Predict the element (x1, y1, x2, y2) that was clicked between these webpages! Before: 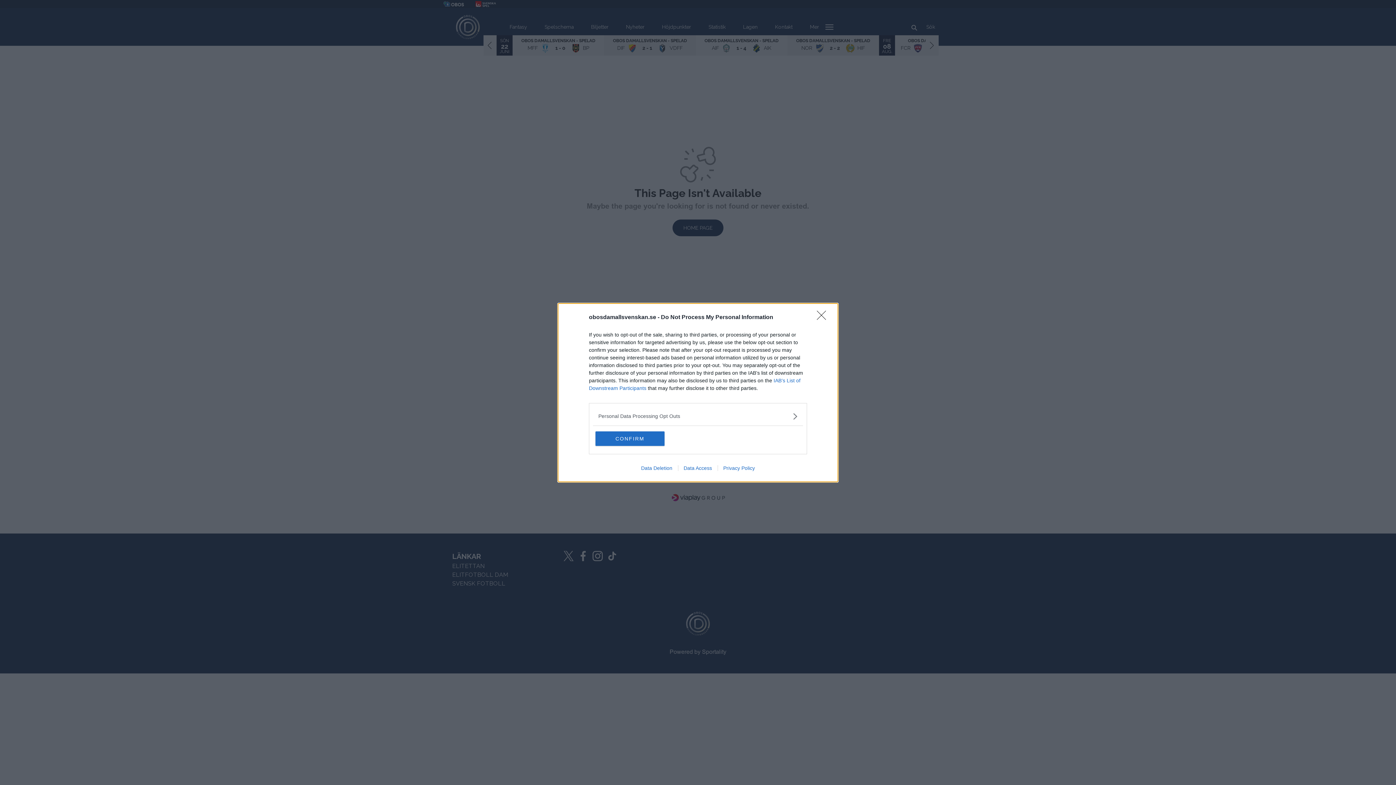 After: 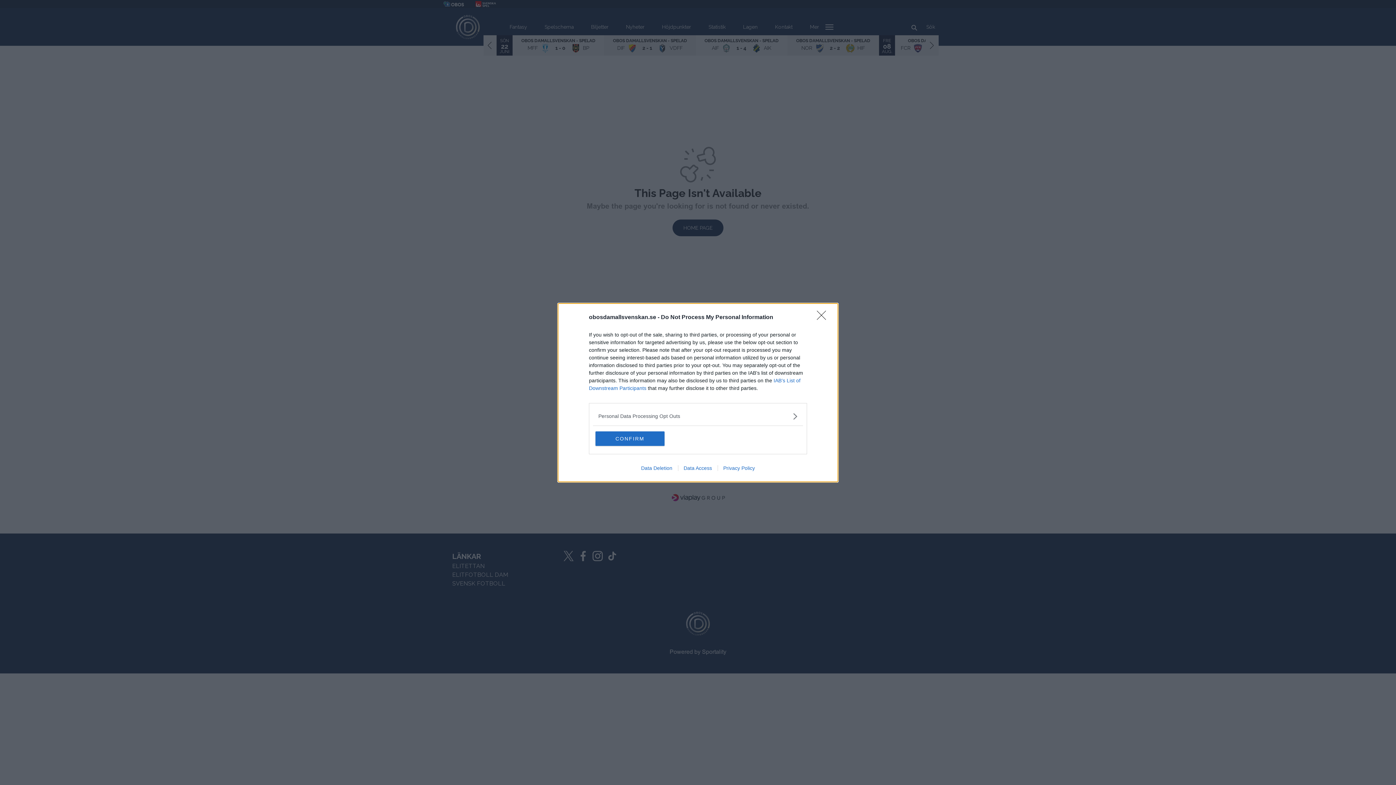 Action: label: Data Access bbox: (678, 465, 717, 471)